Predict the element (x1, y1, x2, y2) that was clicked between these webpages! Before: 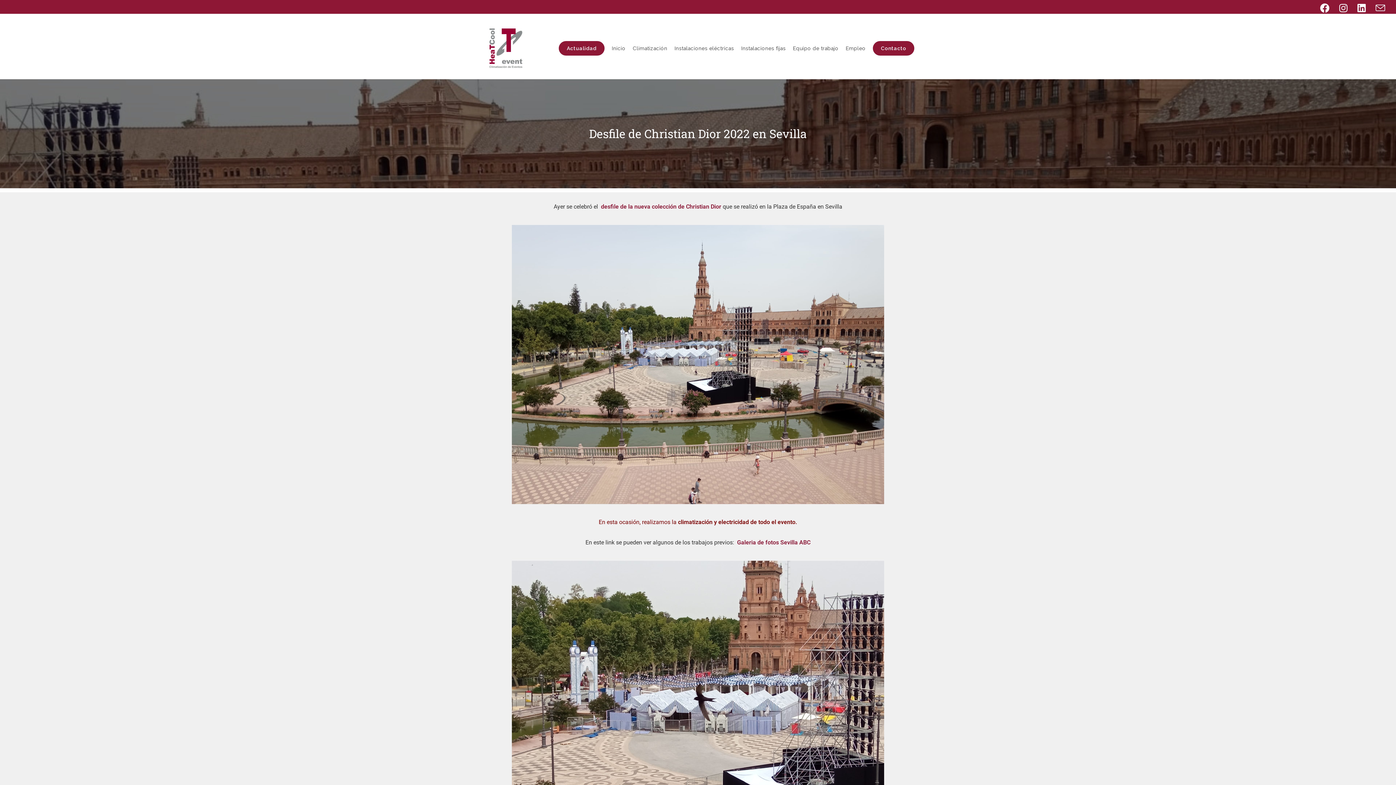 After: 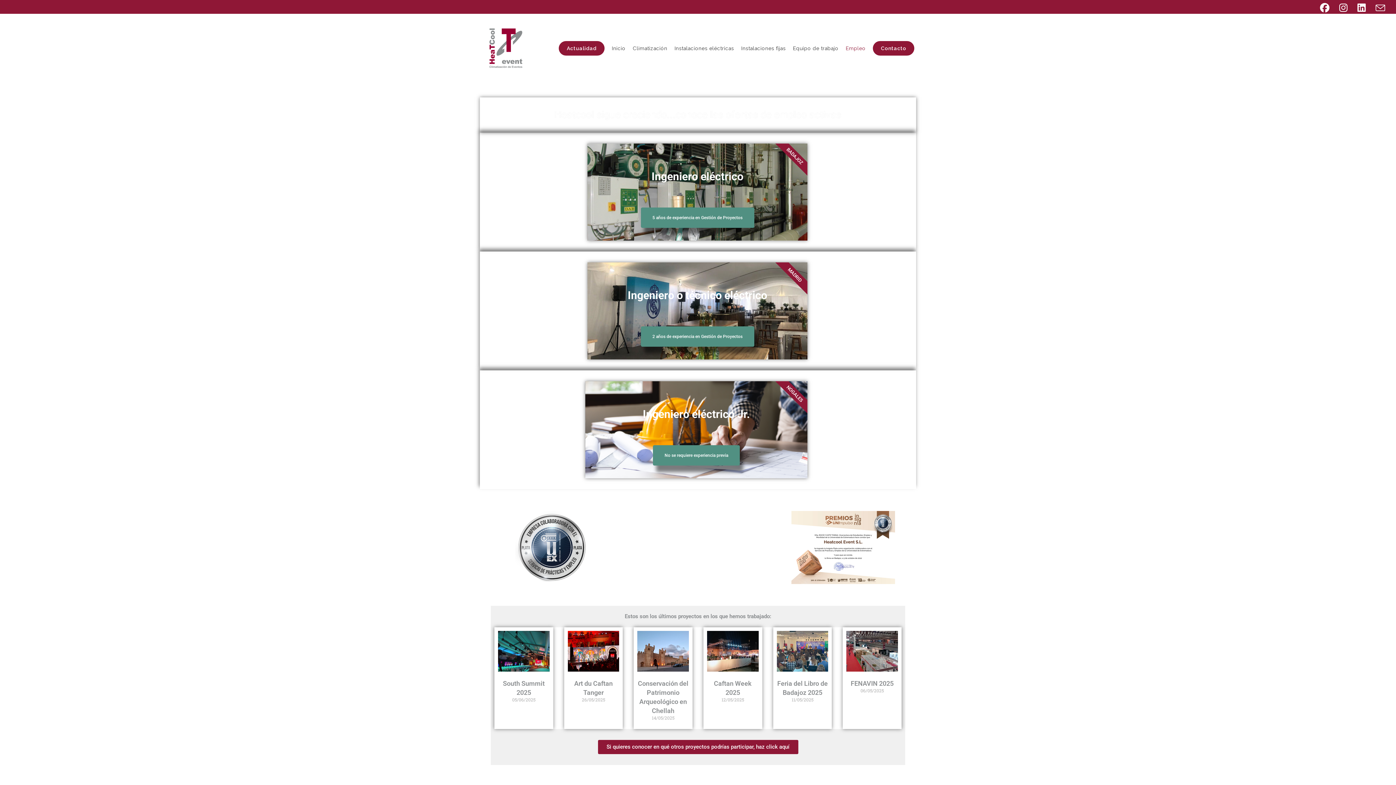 Action: label: Empleo bbox: (842, 21, 869, 75)